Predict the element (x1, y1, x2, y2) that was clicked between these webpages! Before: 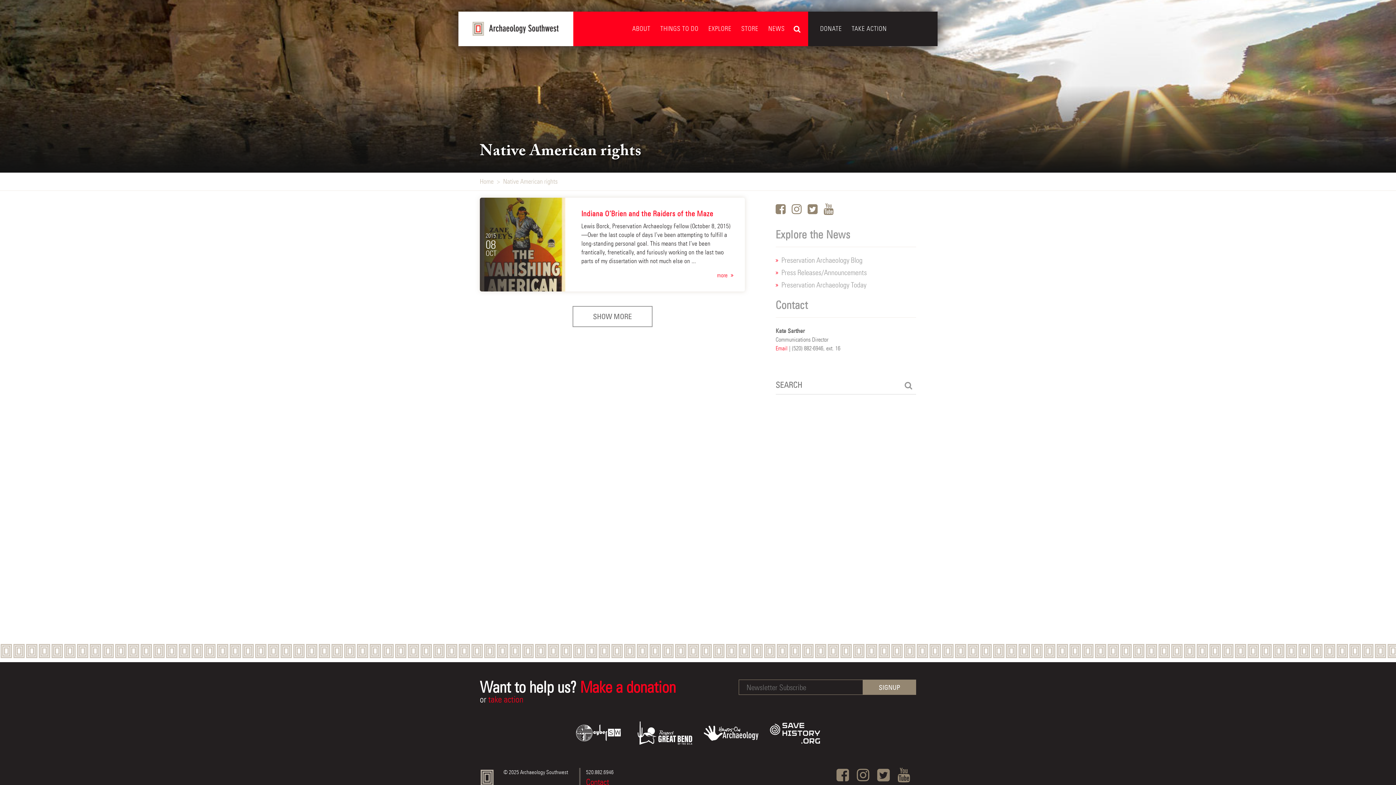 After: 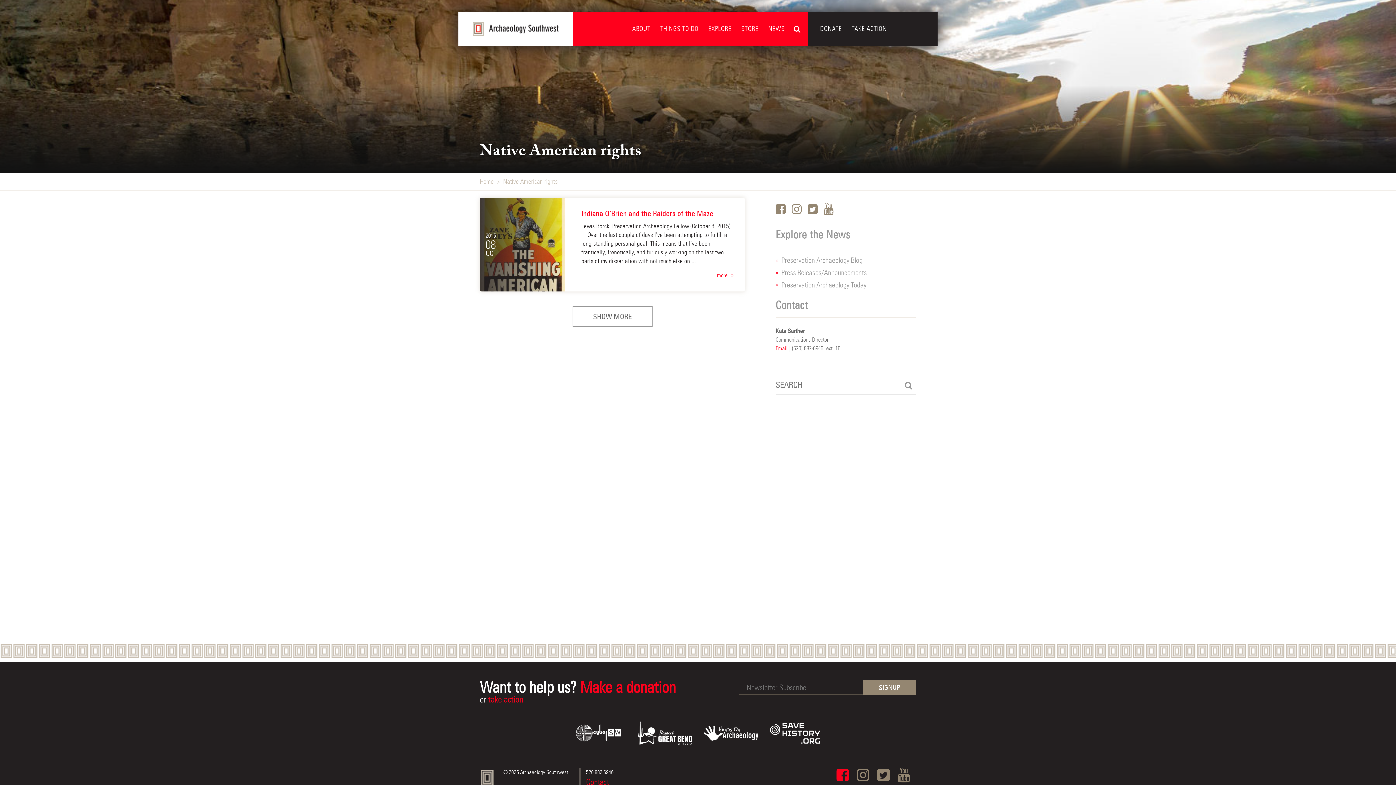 Action: bbox: (836, 768, 849, 782)